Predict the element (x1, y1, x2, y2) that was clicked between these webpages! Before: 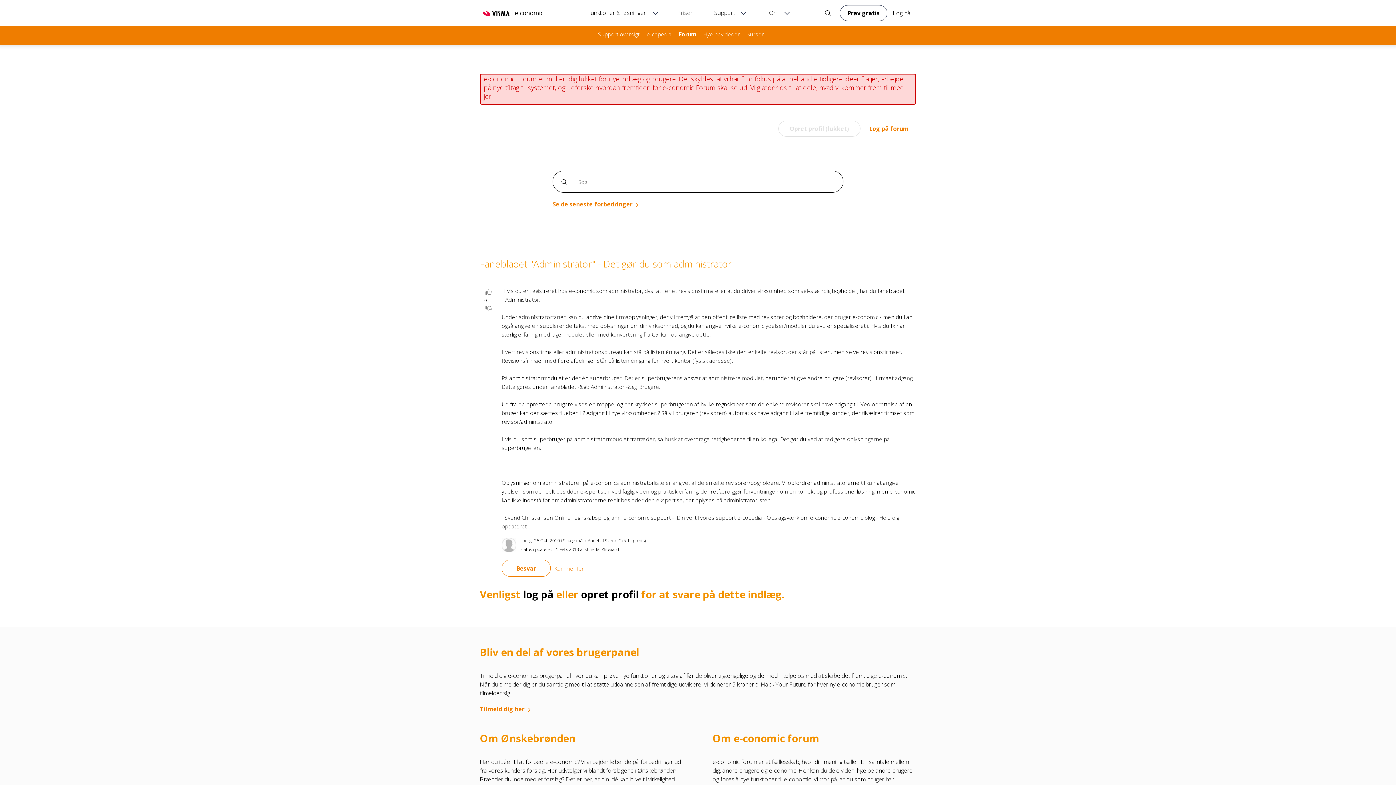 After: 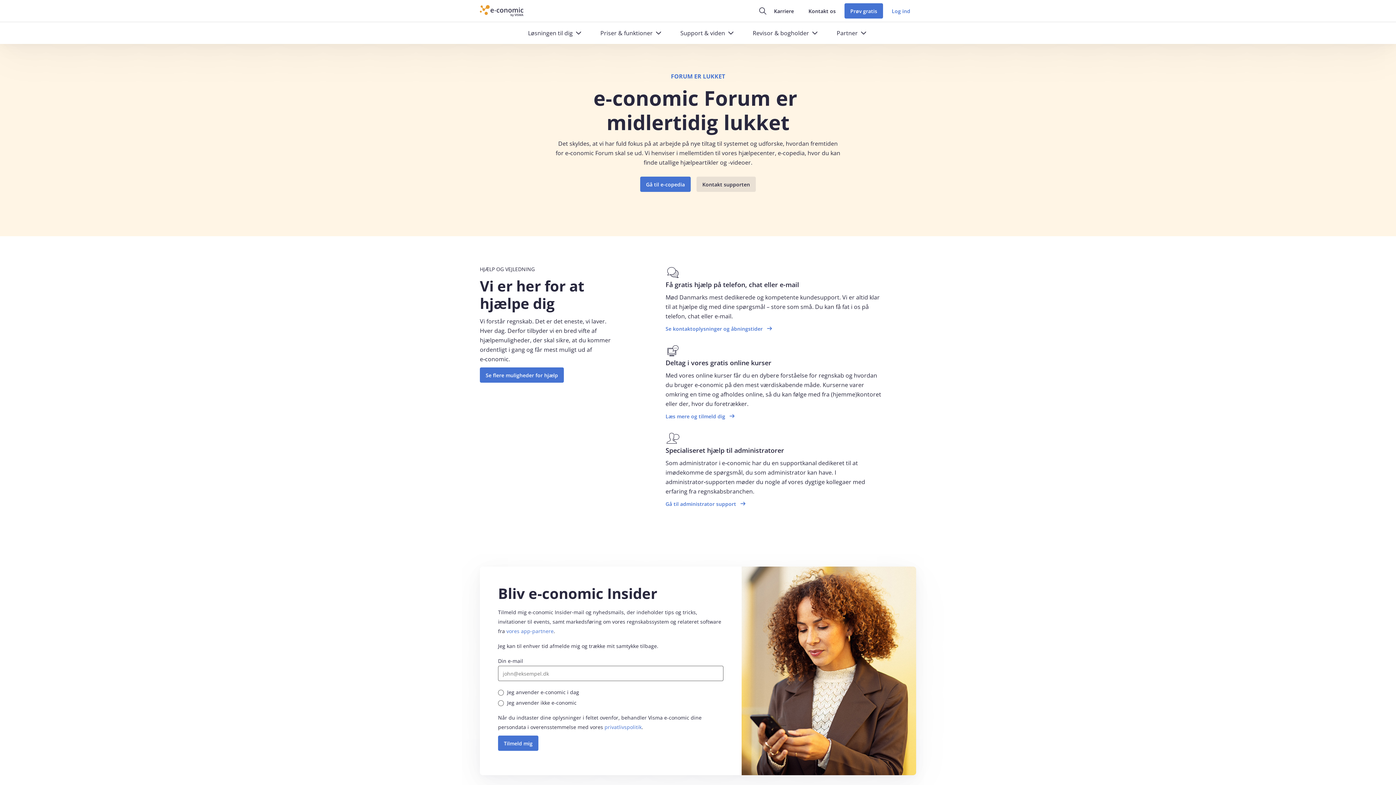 Action: bbox: (869, 124, 909, 132) label: Log på forum